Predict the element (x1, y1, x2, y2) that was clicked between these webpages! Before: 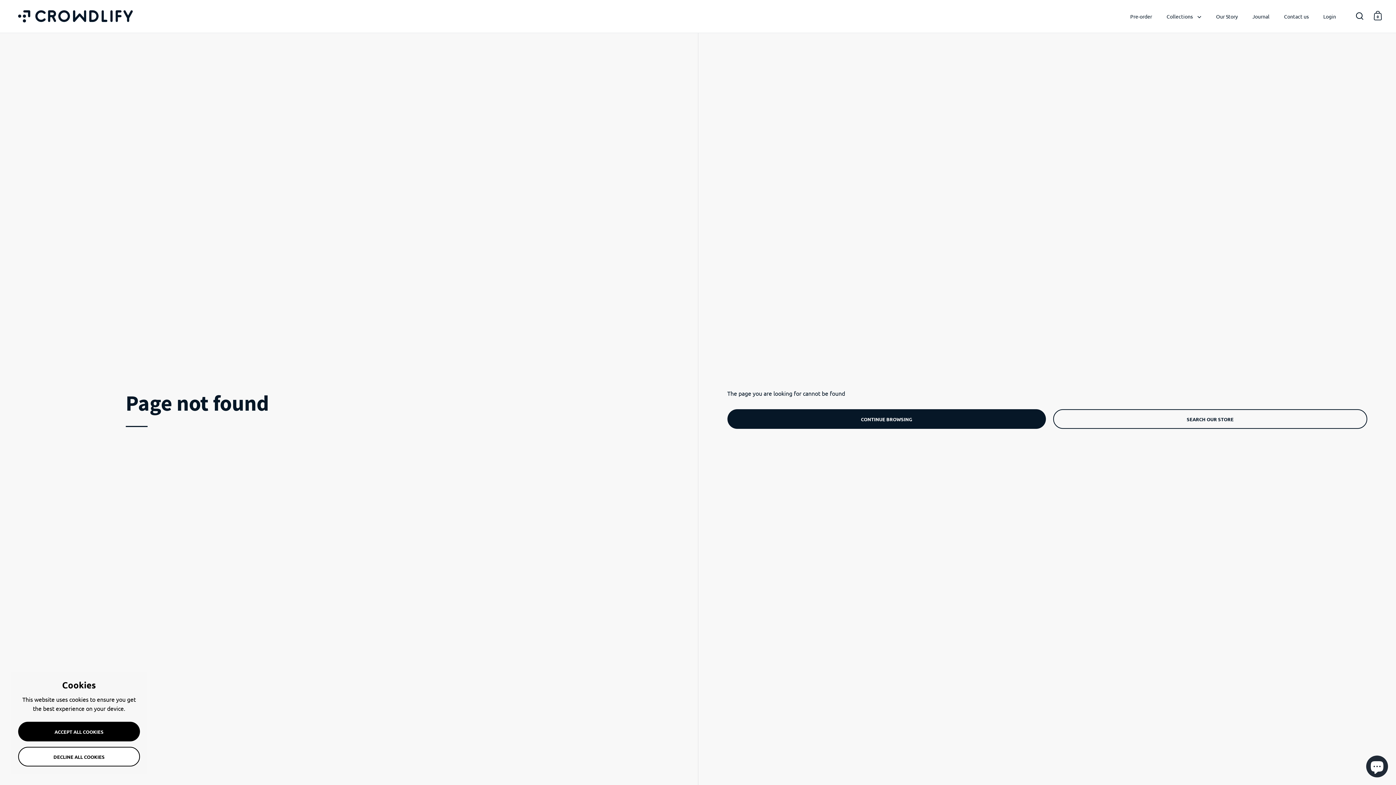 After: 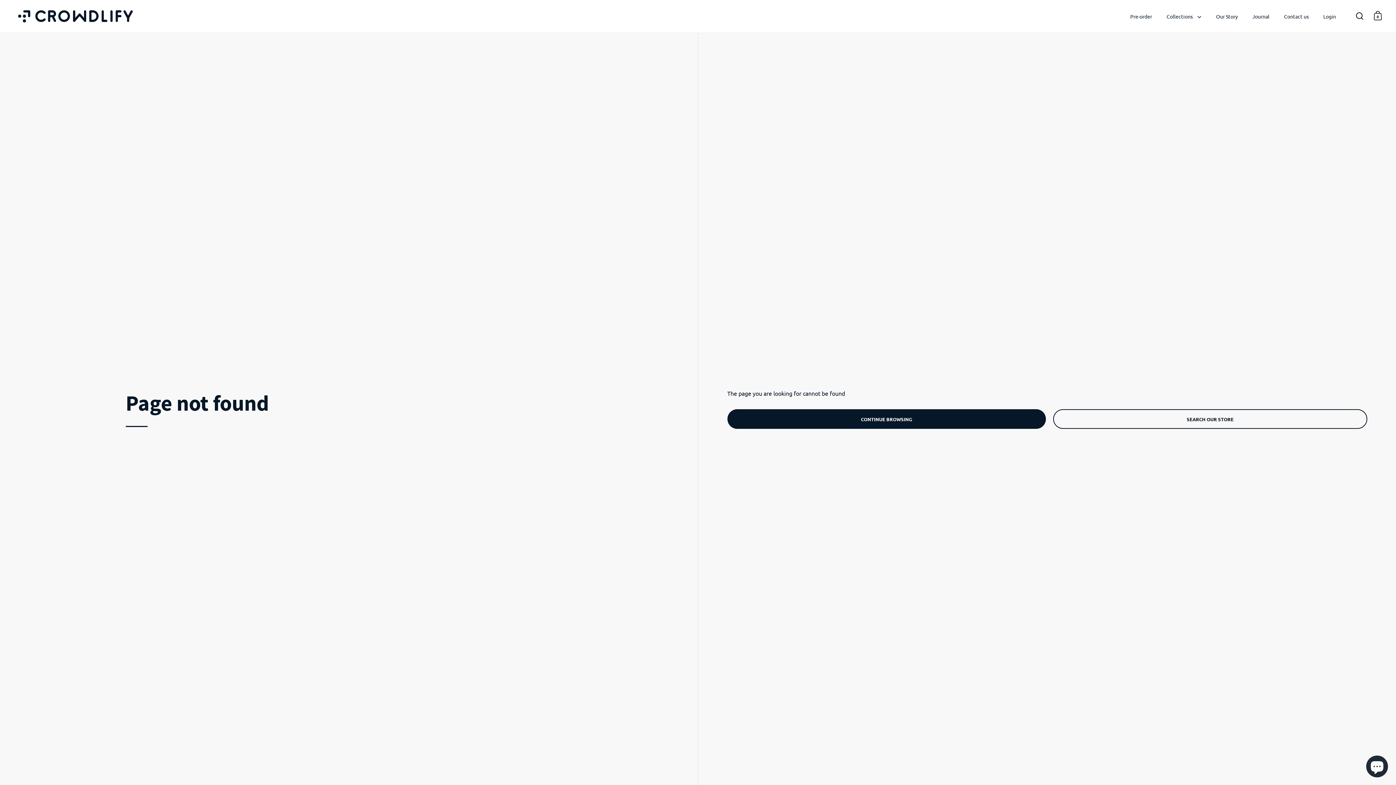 Action: bbox: (18, 722, 140, 741) label: ACCEPT ALL COOKIES